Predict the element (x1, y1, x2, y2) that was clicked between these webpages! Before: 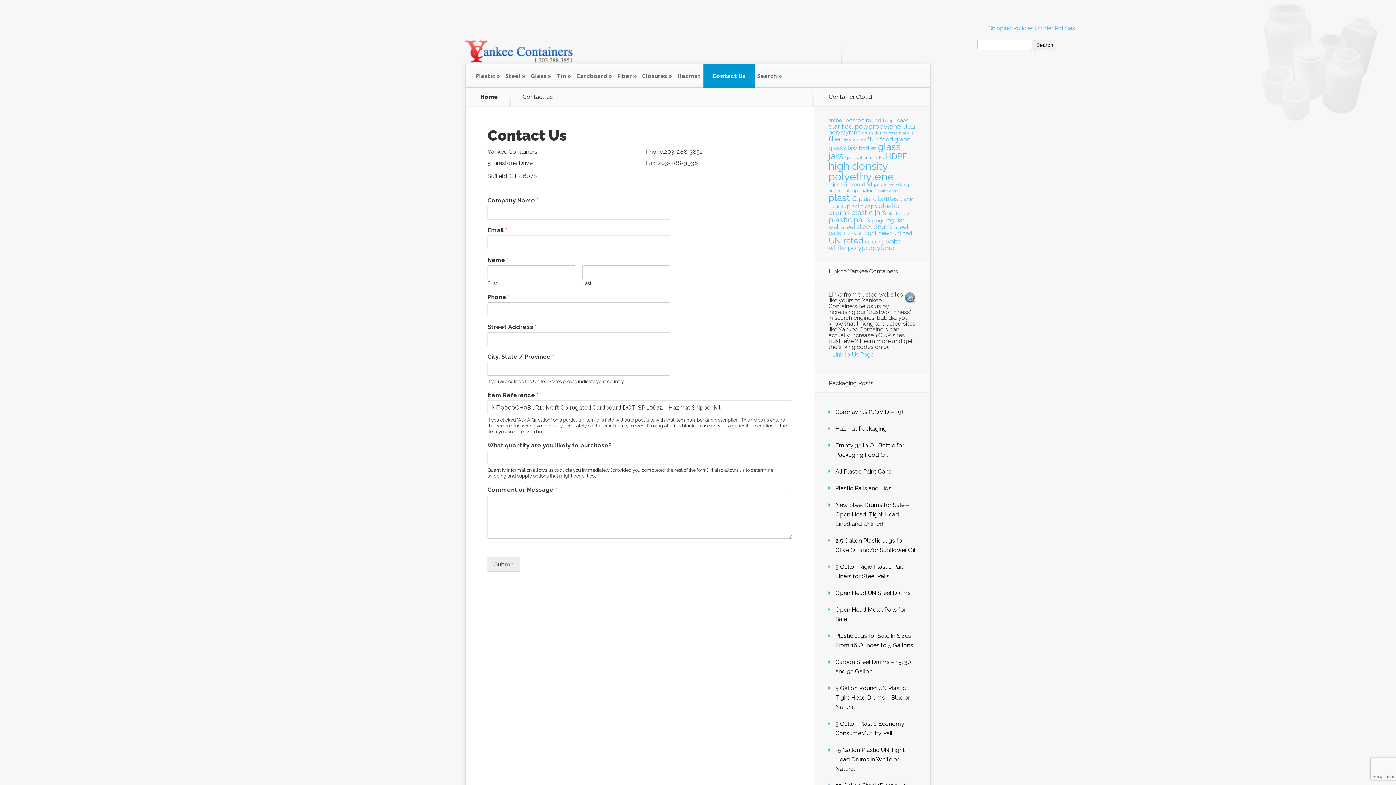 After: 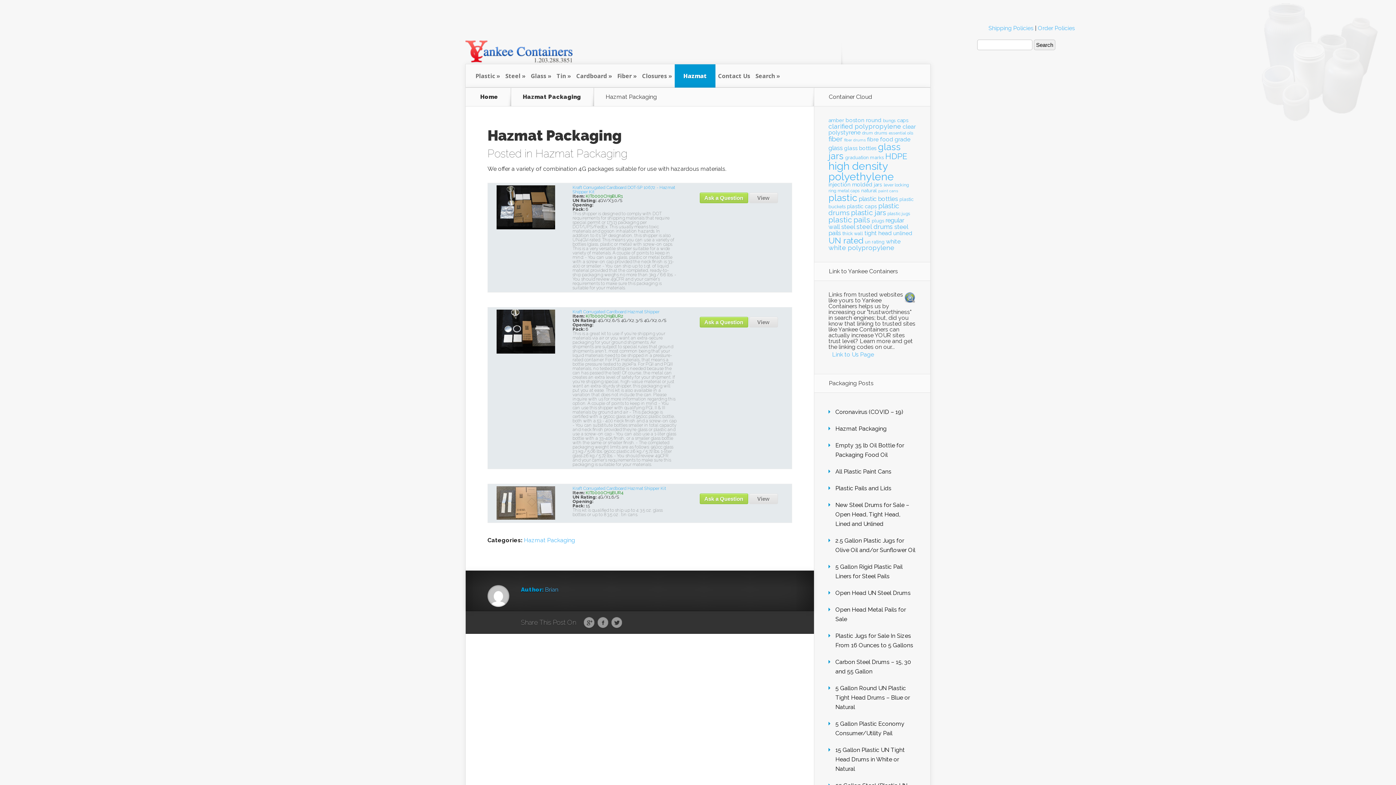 Action: label: Hazmat bbox: (674, 64, 703, 87)